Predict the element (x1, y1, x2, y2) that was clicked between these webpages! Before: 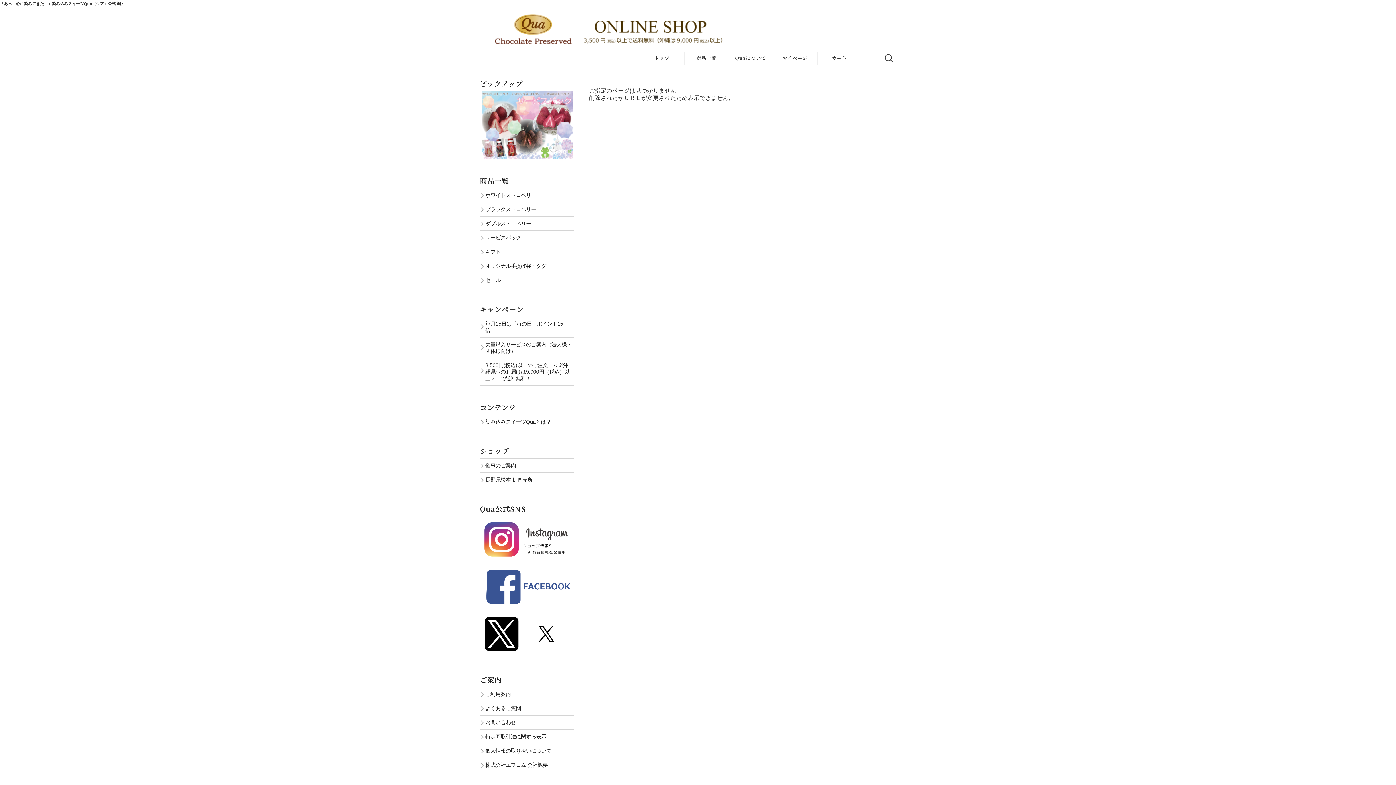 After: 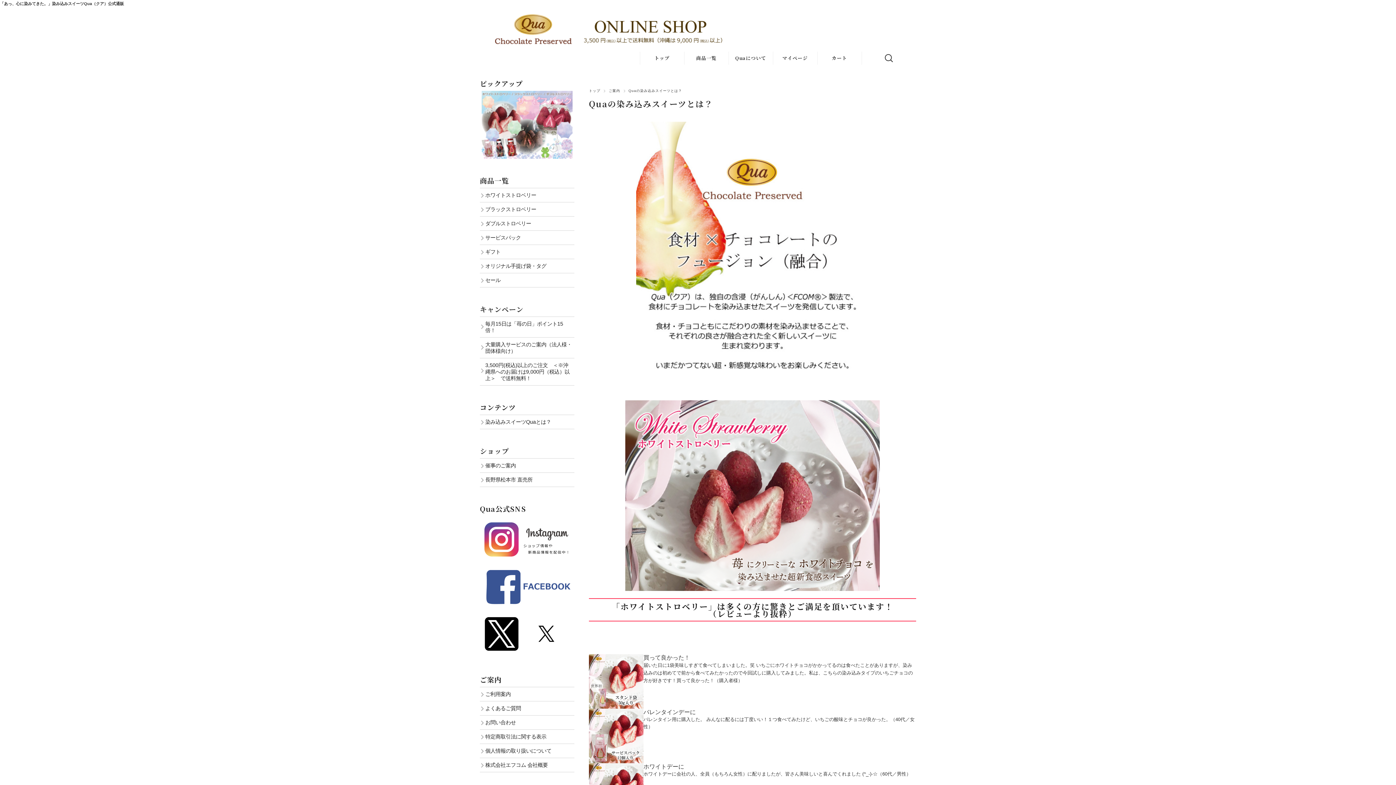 Action: label: Quaについて bbox: (728, 47, 773, 69)